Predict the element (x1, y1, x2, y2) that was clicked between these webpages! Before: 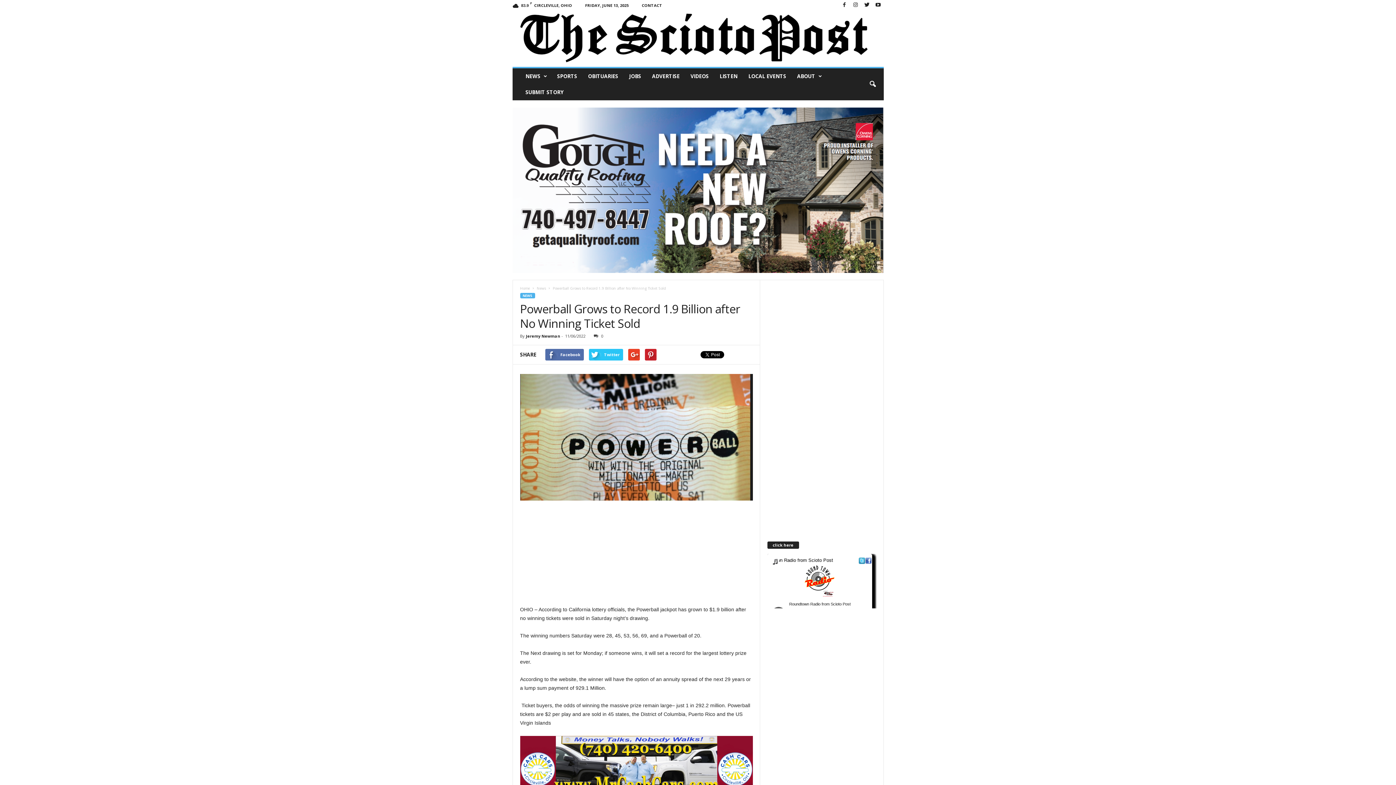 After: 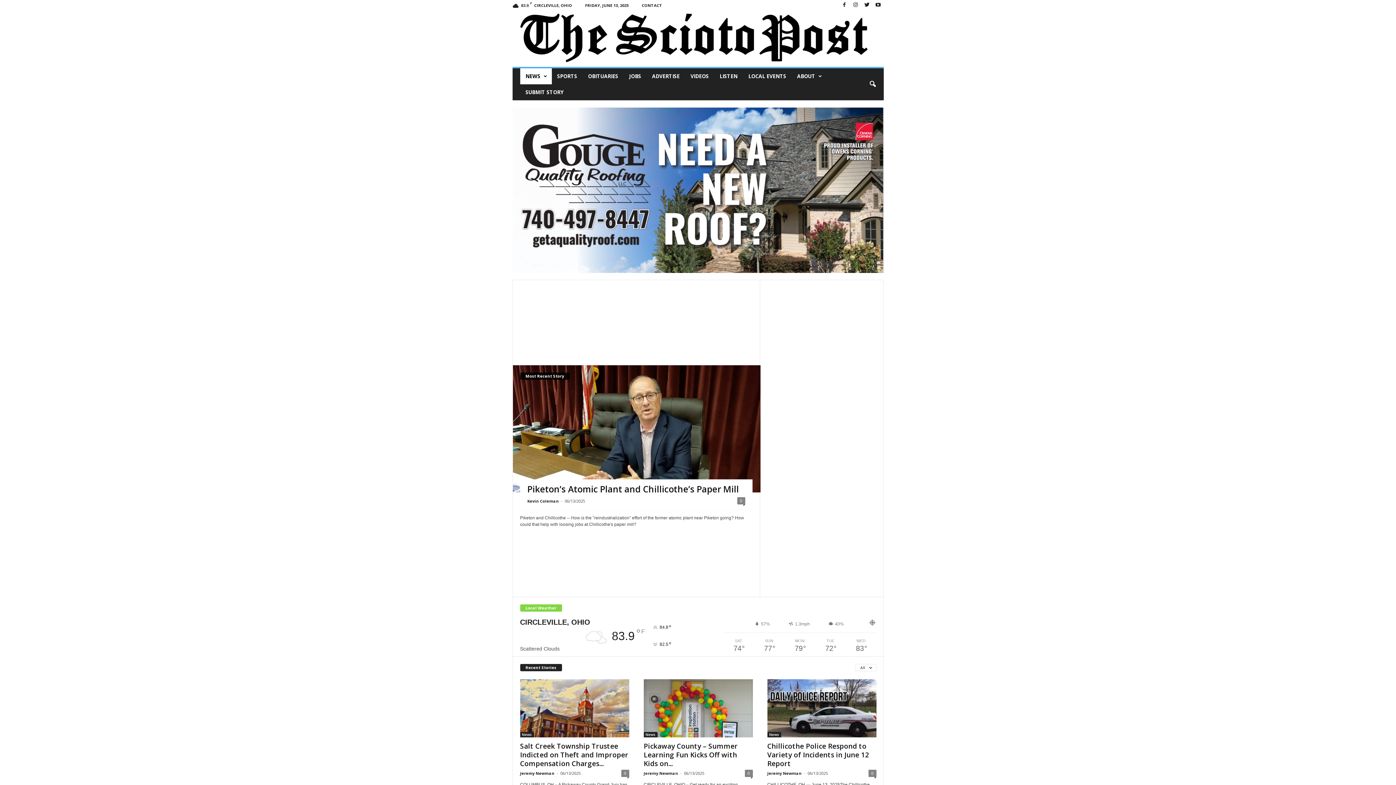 Action: bbox: (512, 10, 883, 67) label: Scioto Post